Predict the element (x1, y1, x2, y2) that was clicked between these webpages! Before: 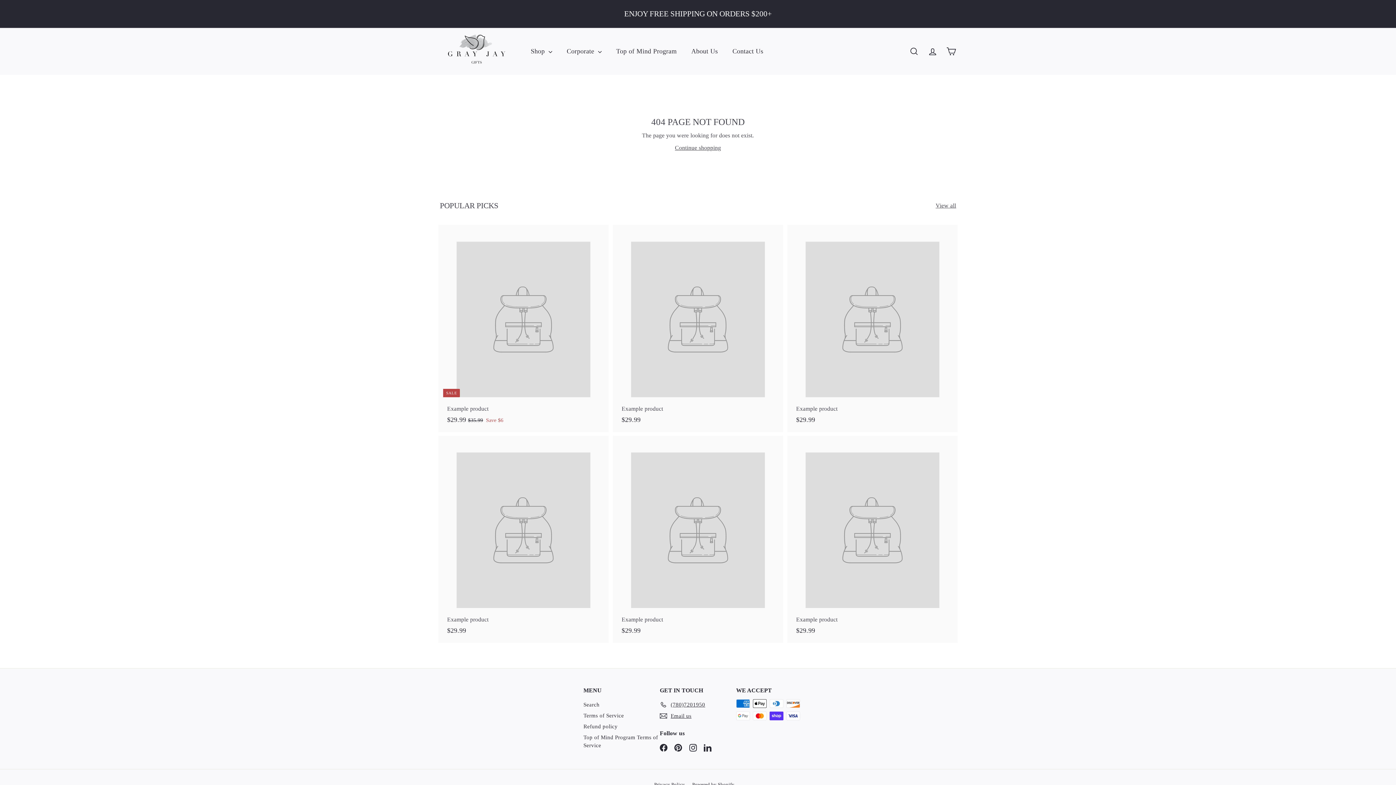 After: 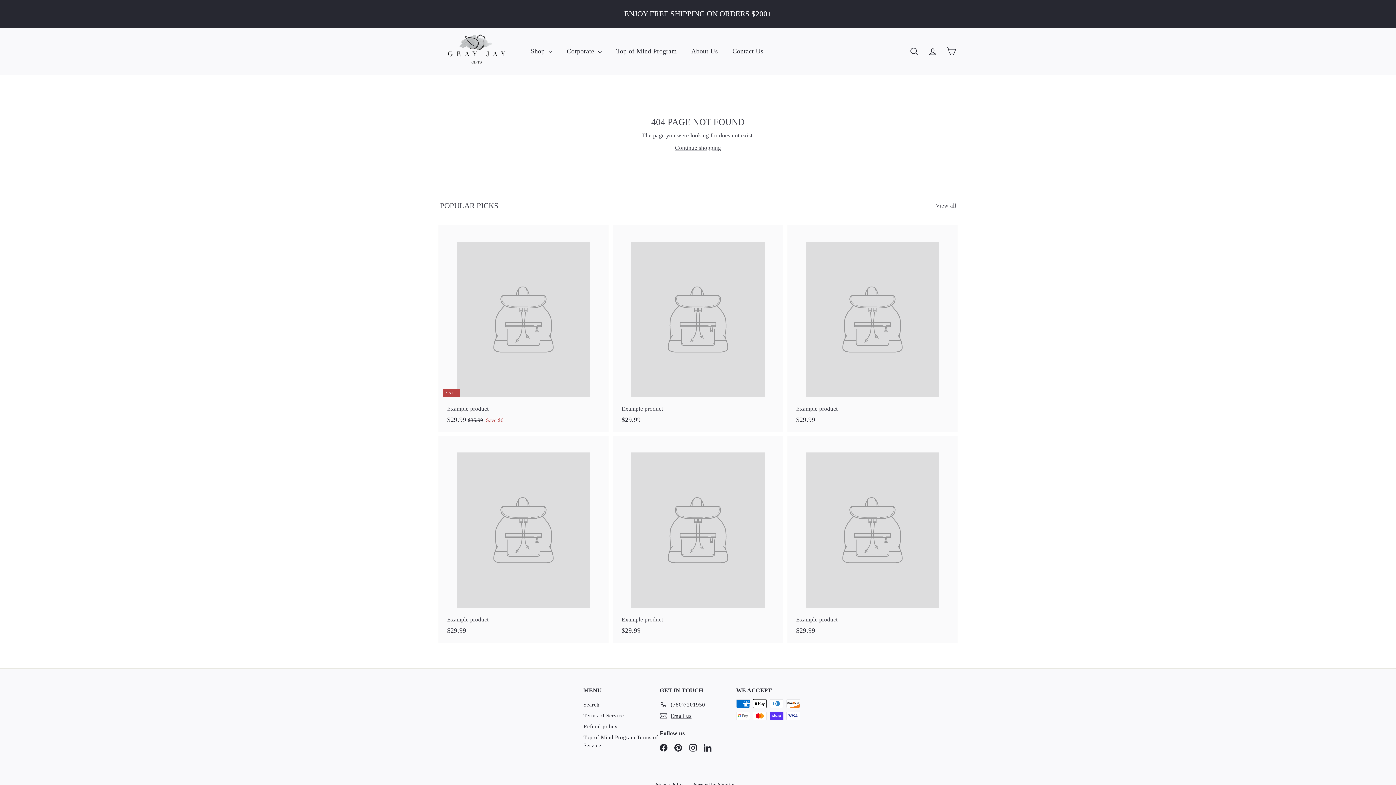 Action: label: SALE
Example product
$29.99
$29.99
$35.99
$35.99
Save $6 bbox: (440, 224, 607, 432)